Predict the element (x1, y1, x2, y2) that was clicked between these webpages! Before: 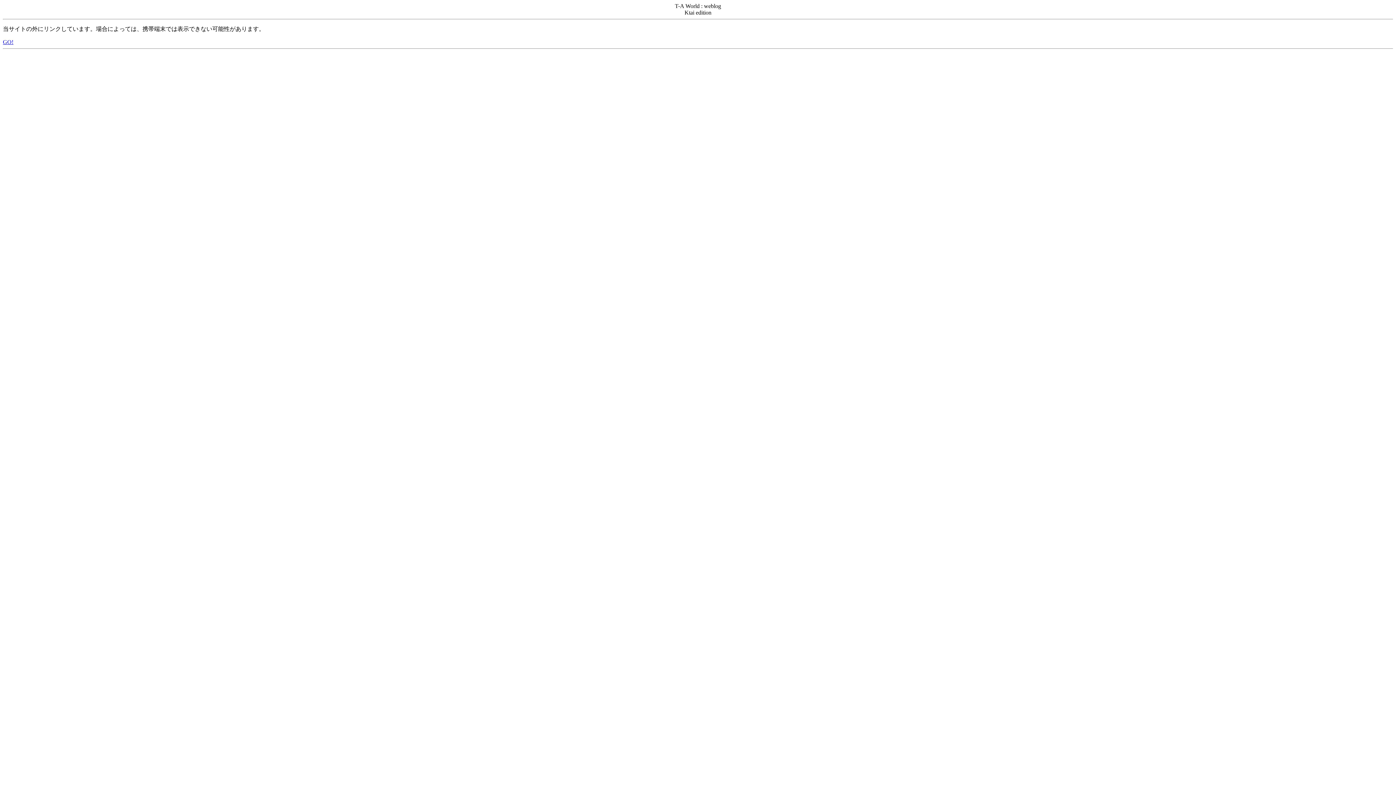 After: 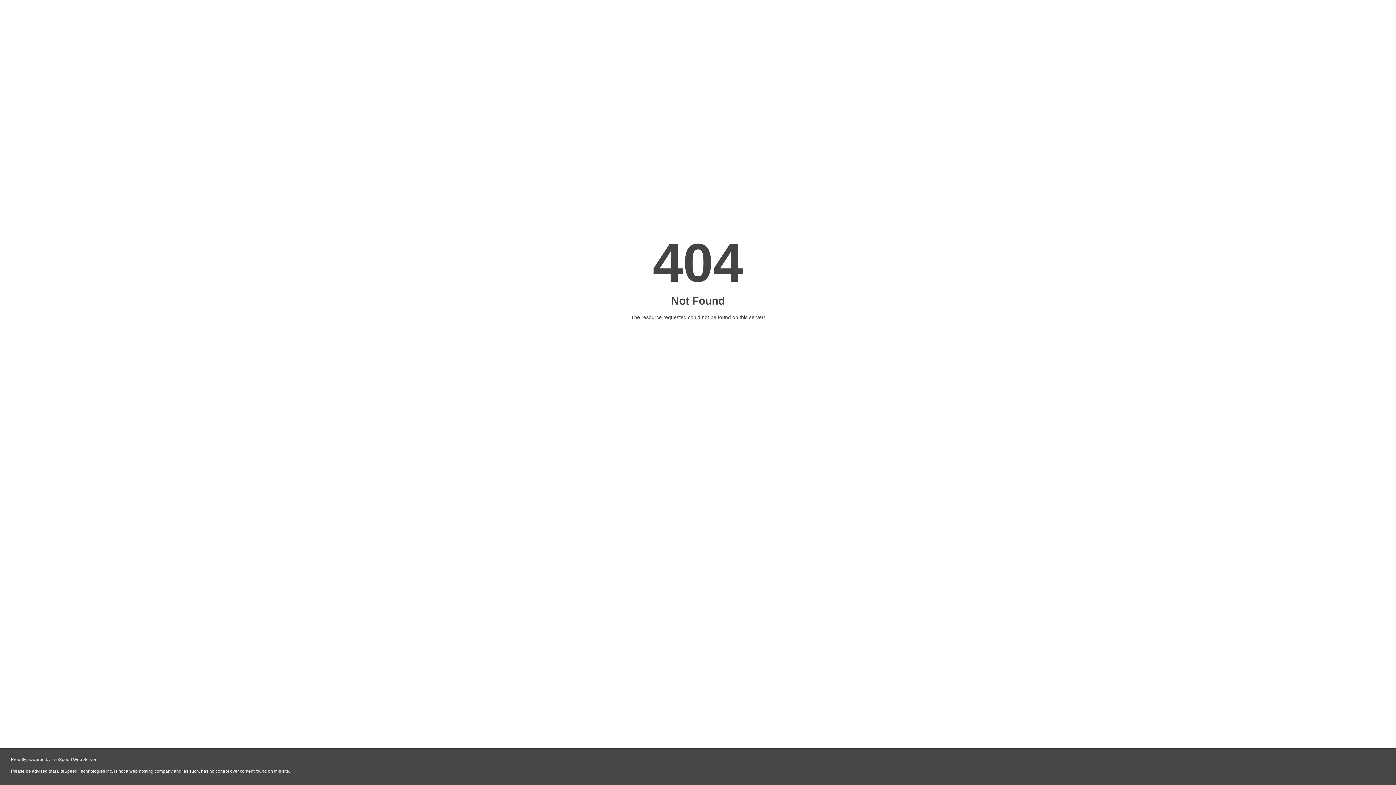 Action: bbox: (2, 38, 13, 45) label: GO!